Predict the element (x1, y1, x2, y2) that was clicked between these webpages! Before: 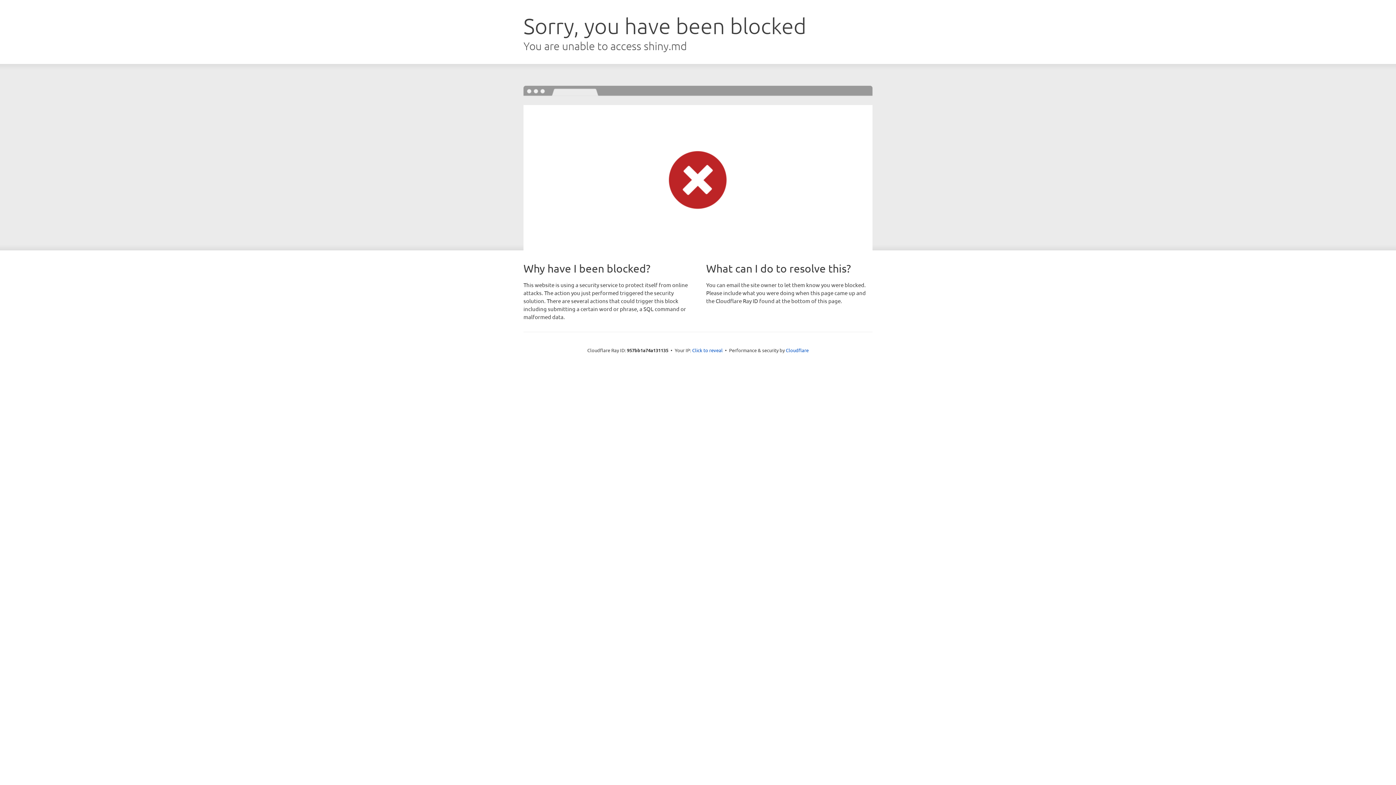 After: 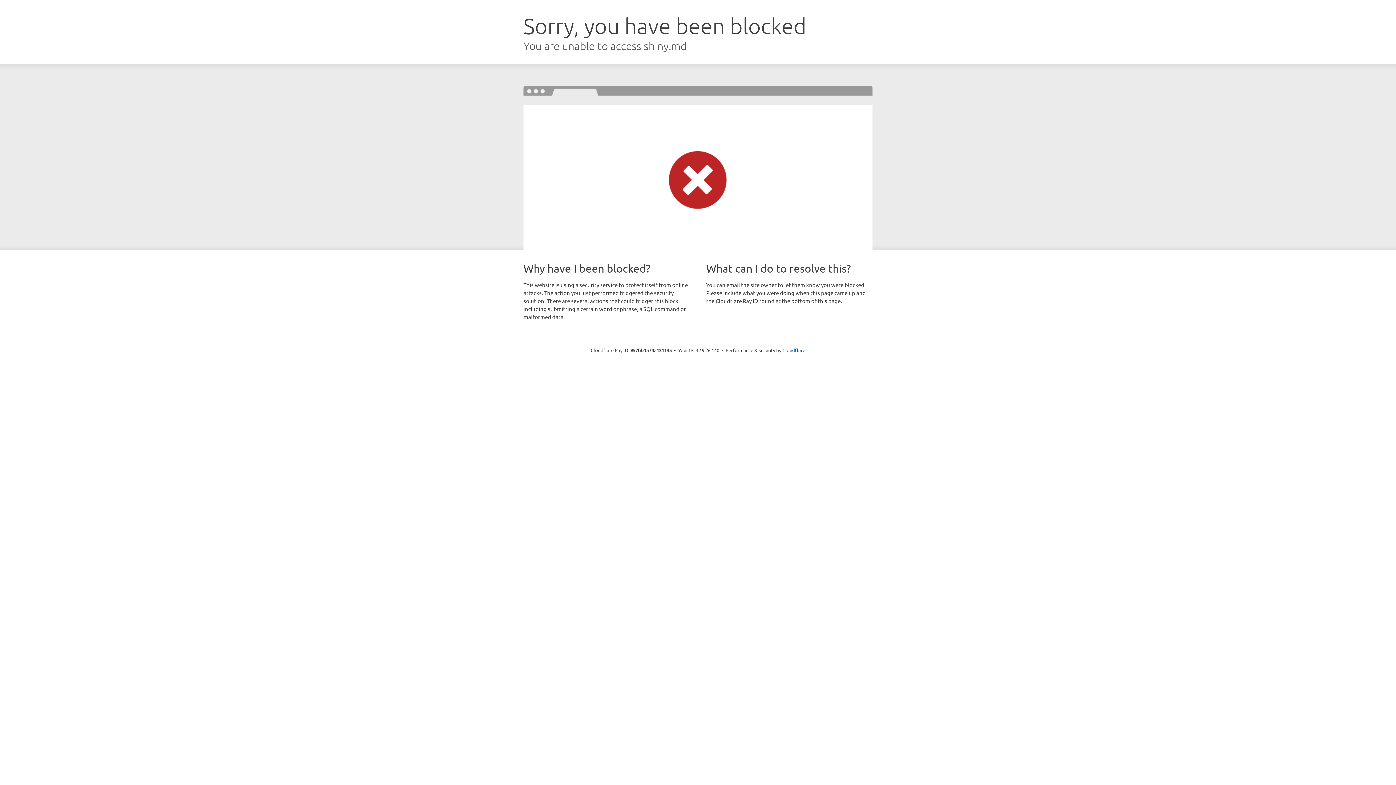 Action: bbox: (692, 346, 722, 353) label: Click to reveal